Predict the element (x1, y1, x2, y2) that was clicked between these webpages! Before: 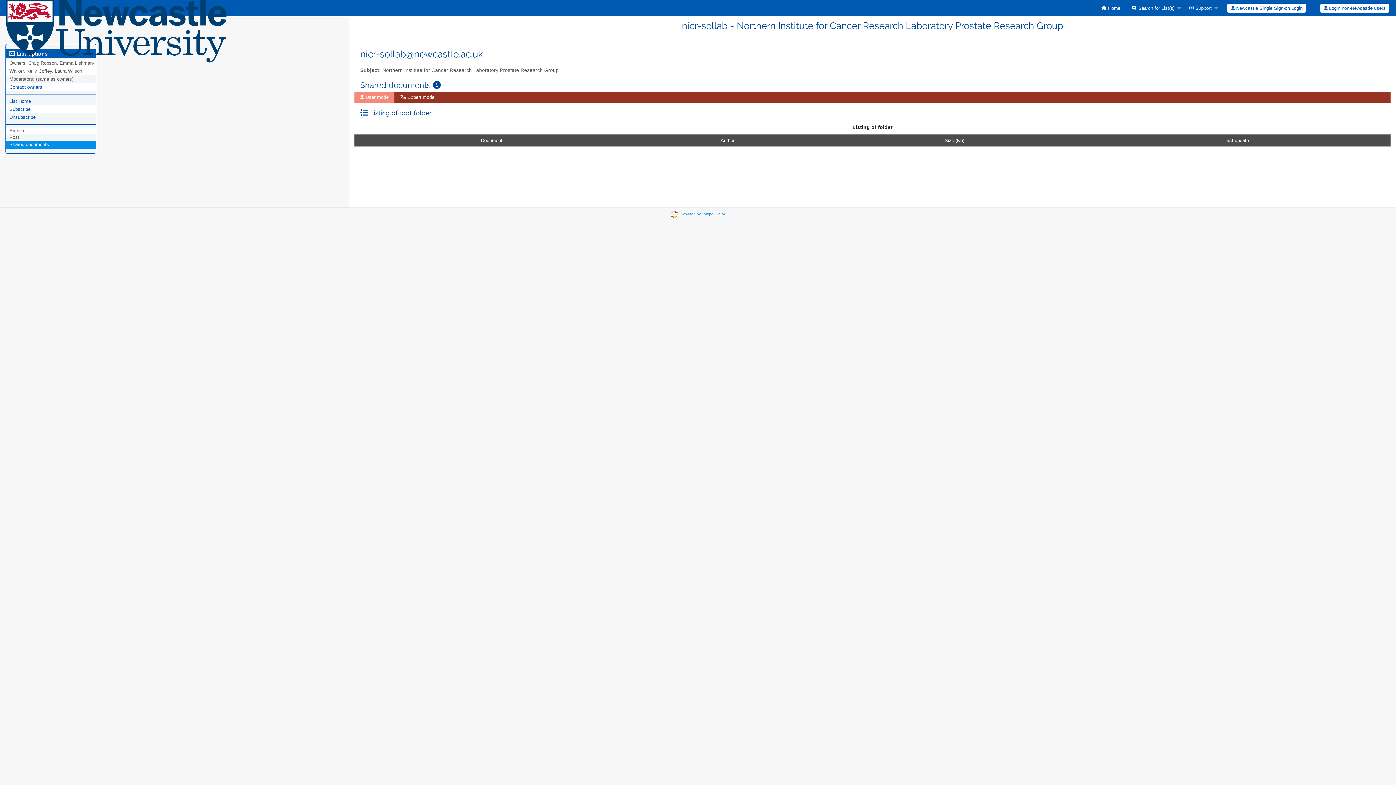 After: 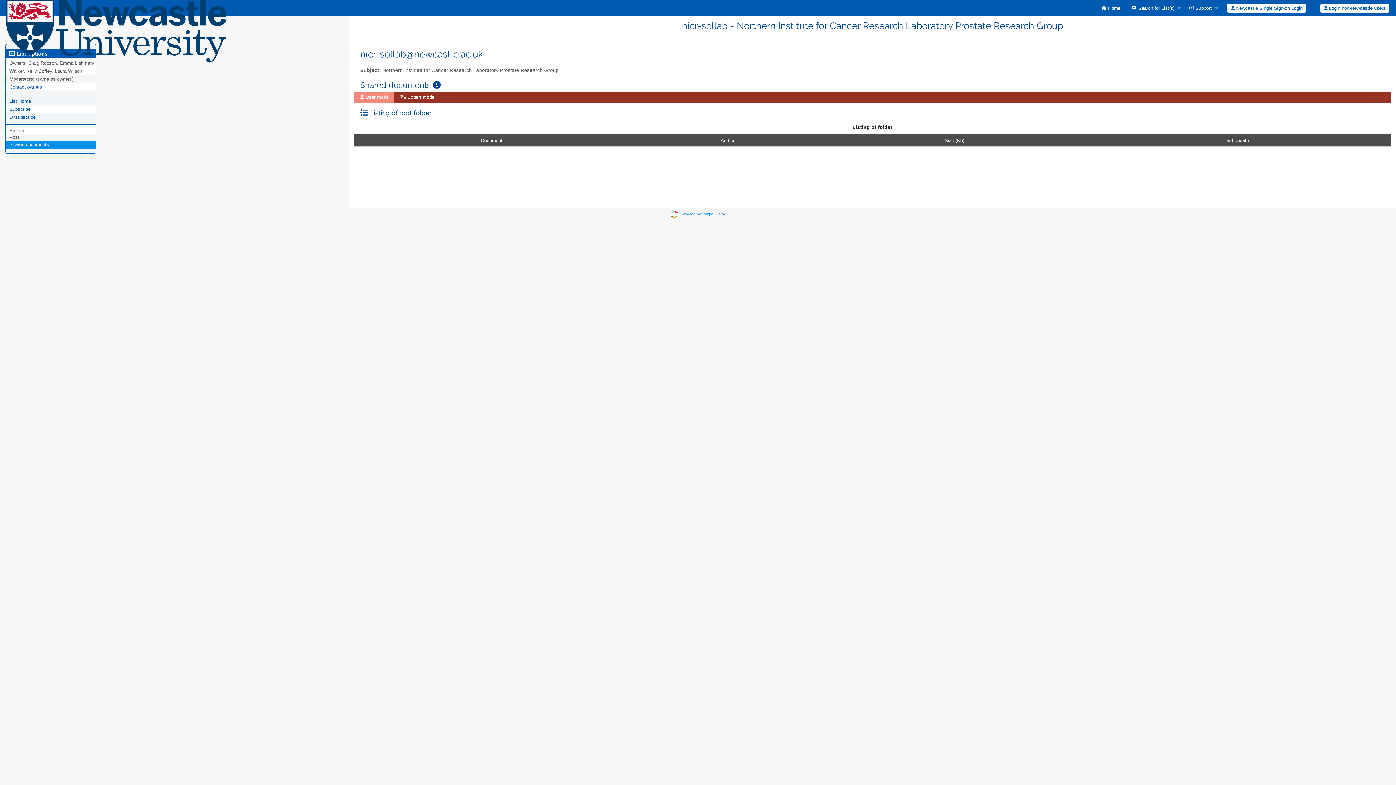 Action: label: Author bbox: (720, 137, 734, 143)